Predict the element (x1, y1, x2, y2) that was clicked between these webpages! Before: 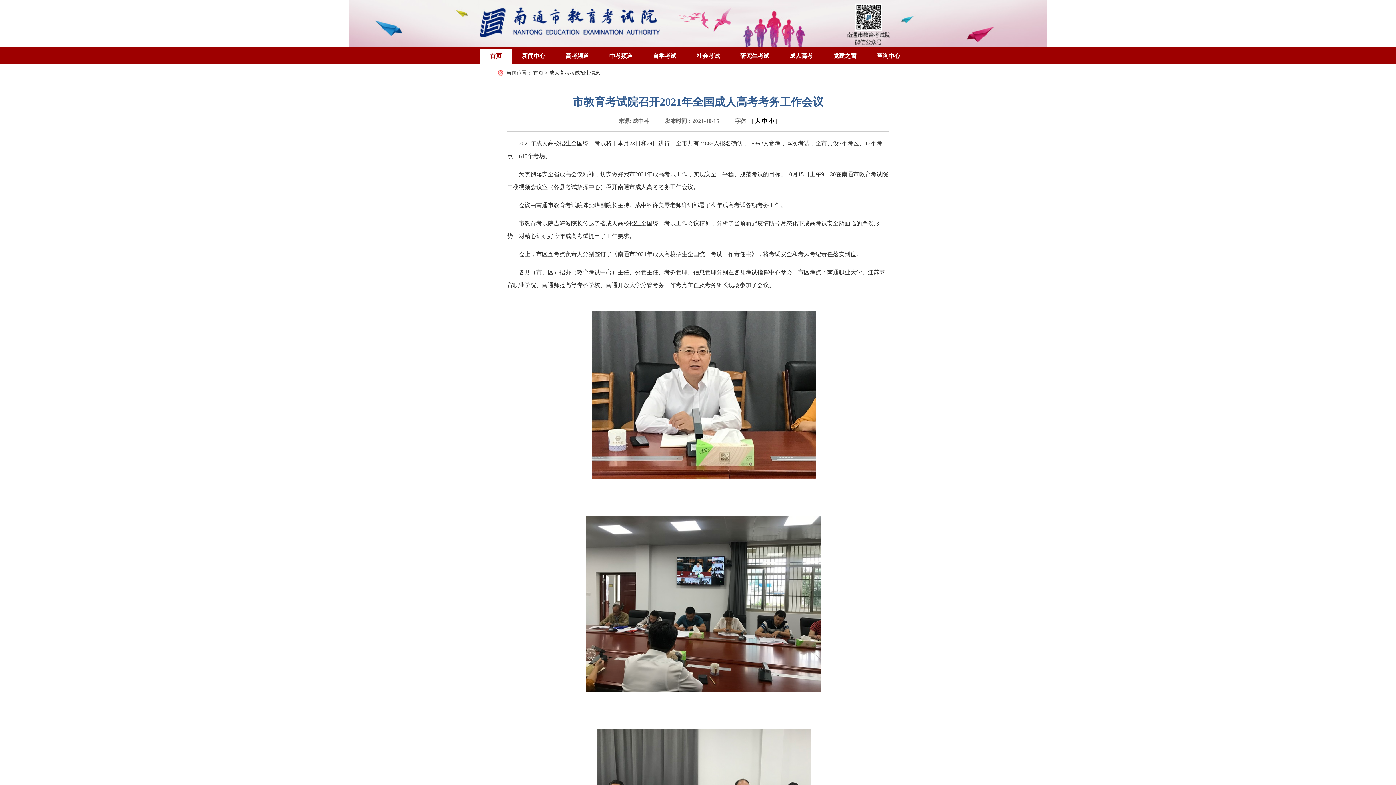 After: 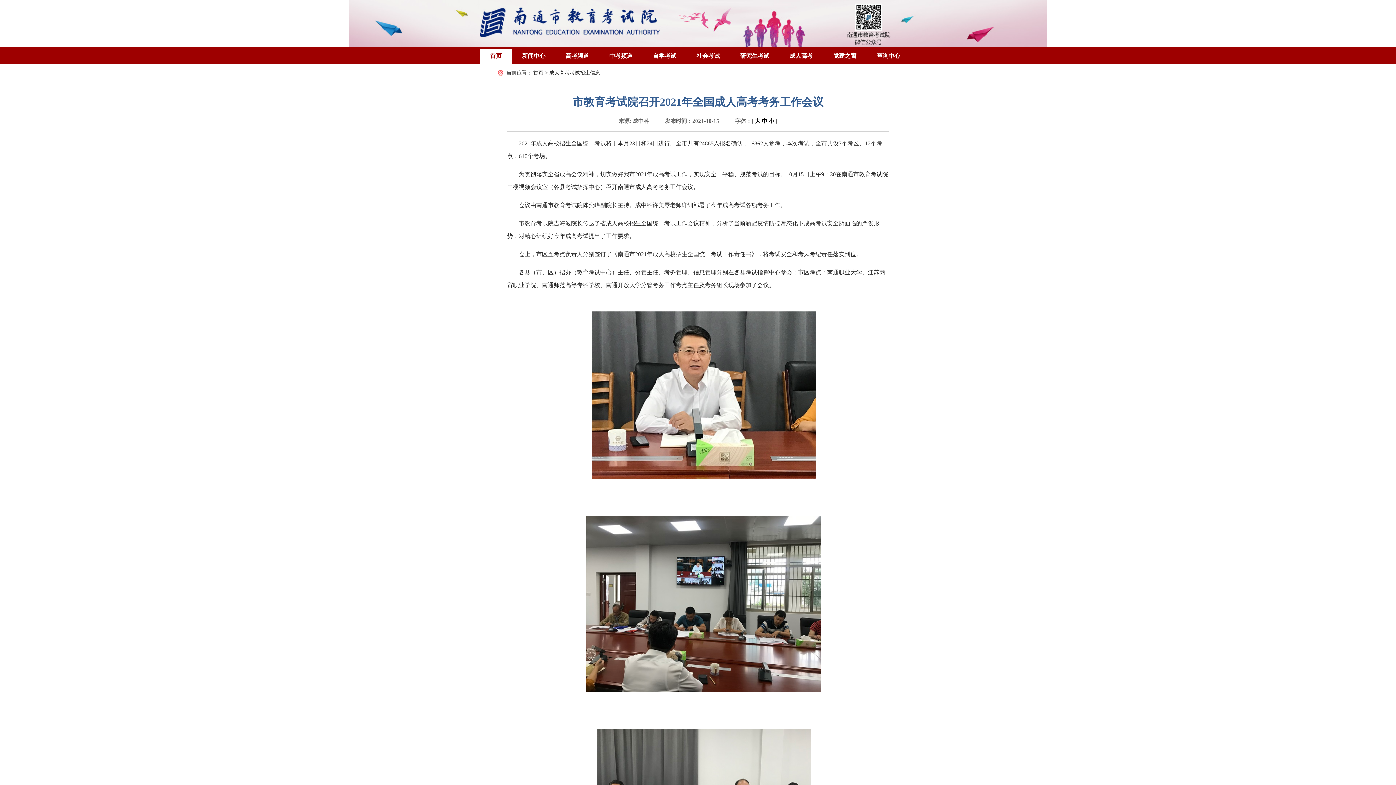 Action: label: 大 bbox: (755, 118, 760, 124)